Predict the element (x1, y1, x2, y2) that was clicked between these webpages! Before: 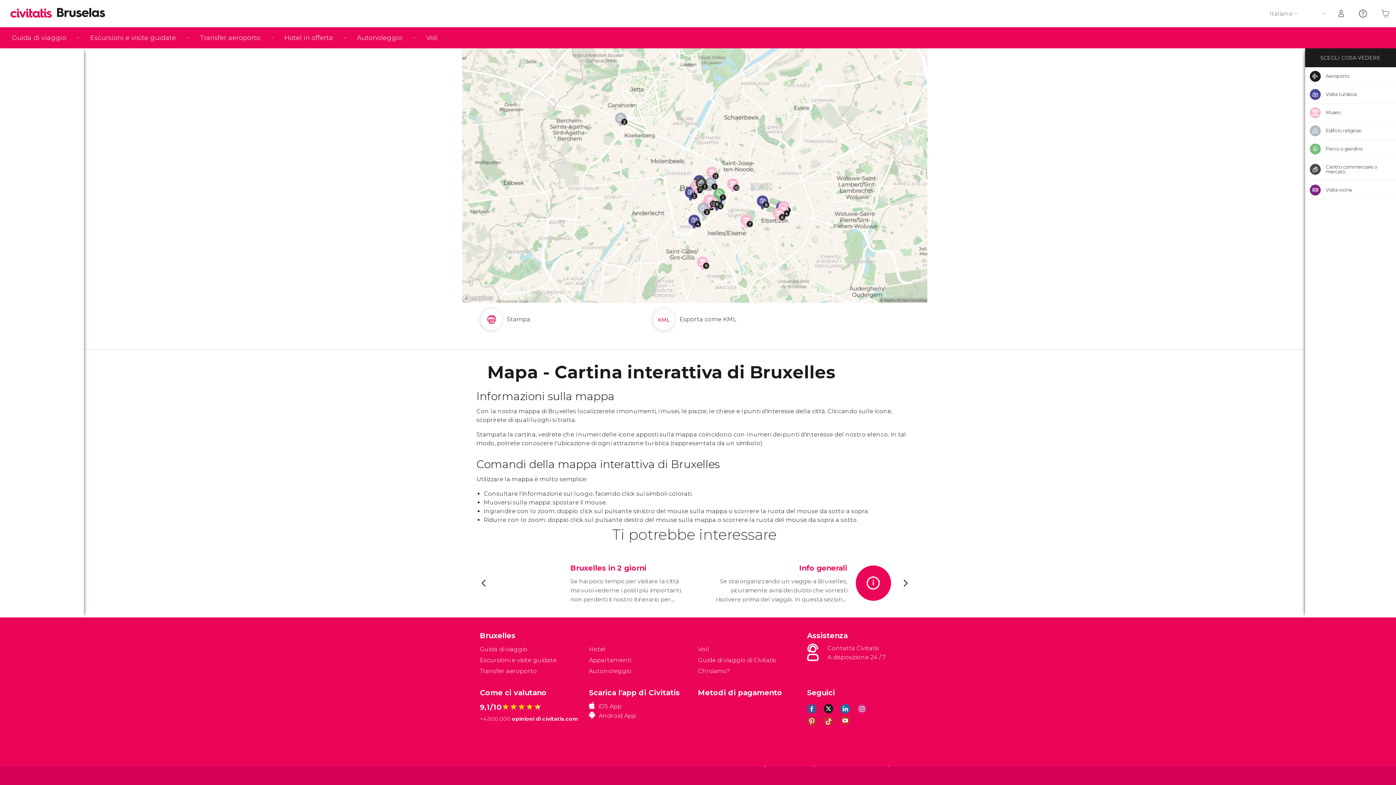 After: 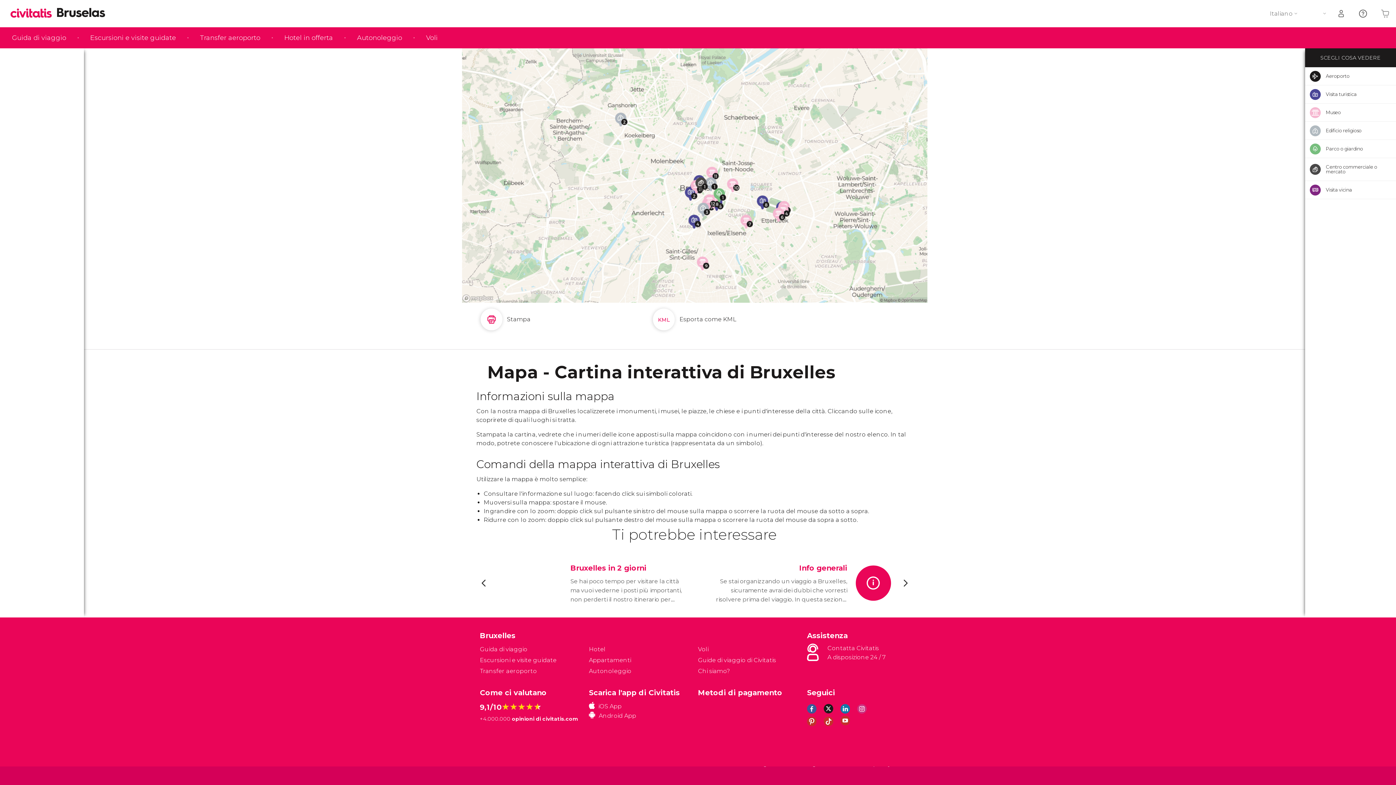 Action: bbox: (1305, 85, 1396, 103) label: Visita turistica